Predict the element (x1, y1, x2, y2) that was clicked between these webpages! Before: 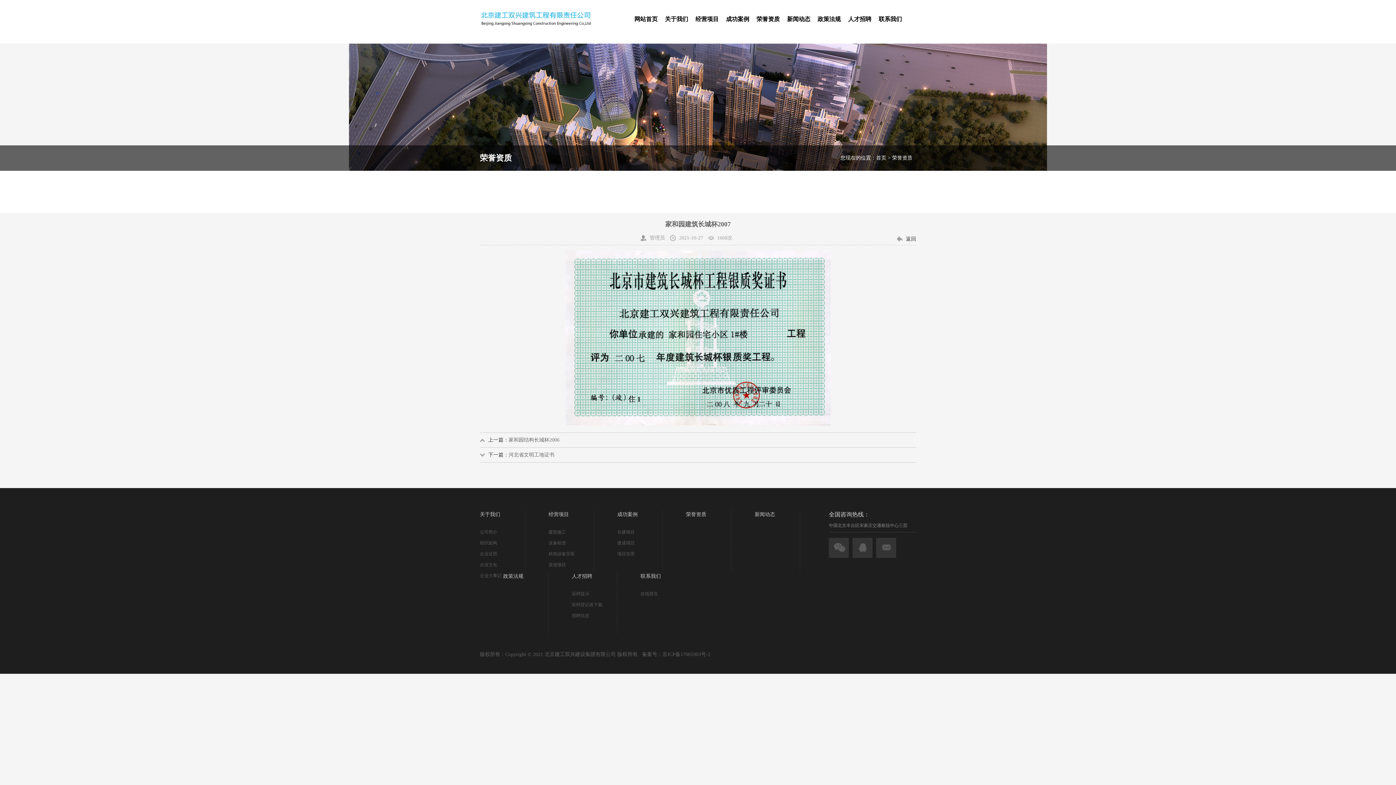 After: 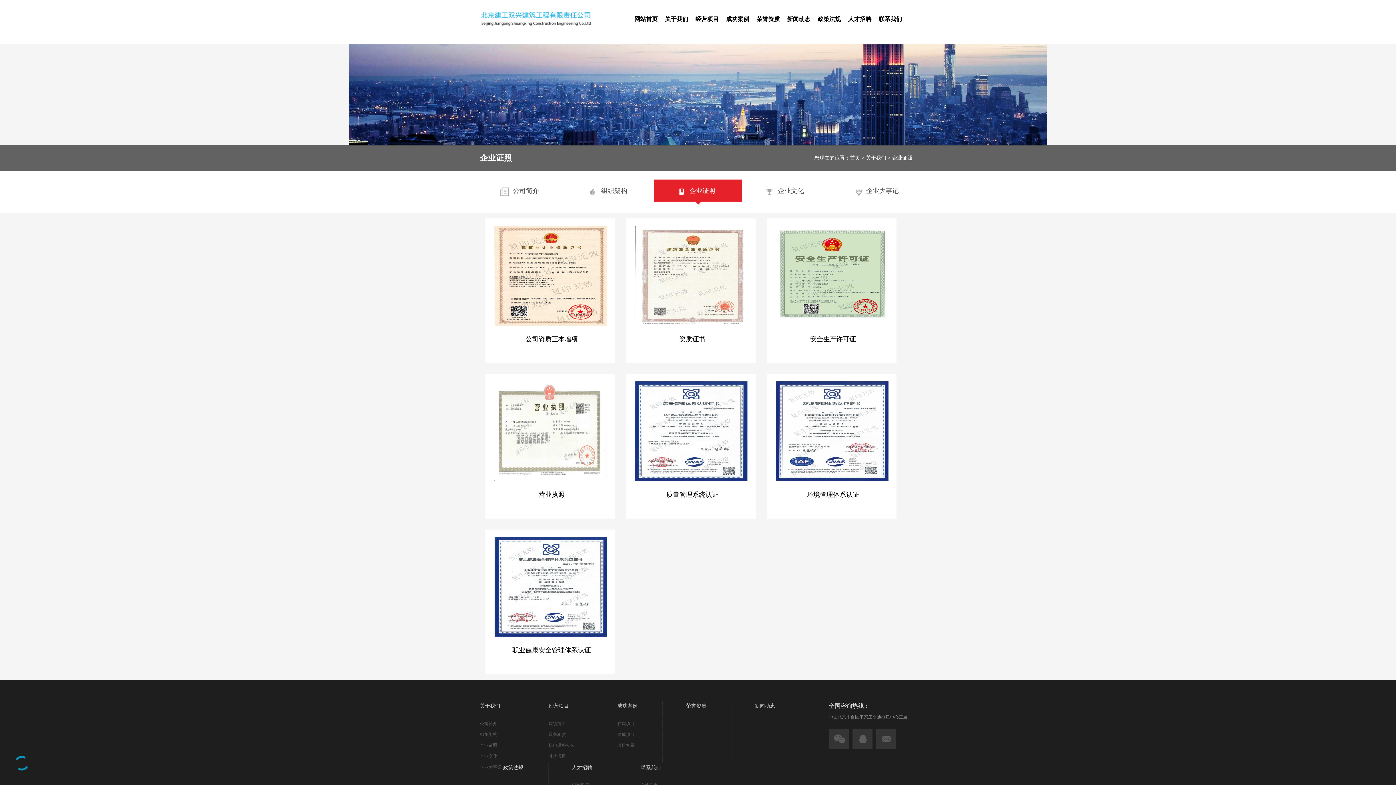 Action: bbox: (480, 551, 497, 556) label: 企业证照